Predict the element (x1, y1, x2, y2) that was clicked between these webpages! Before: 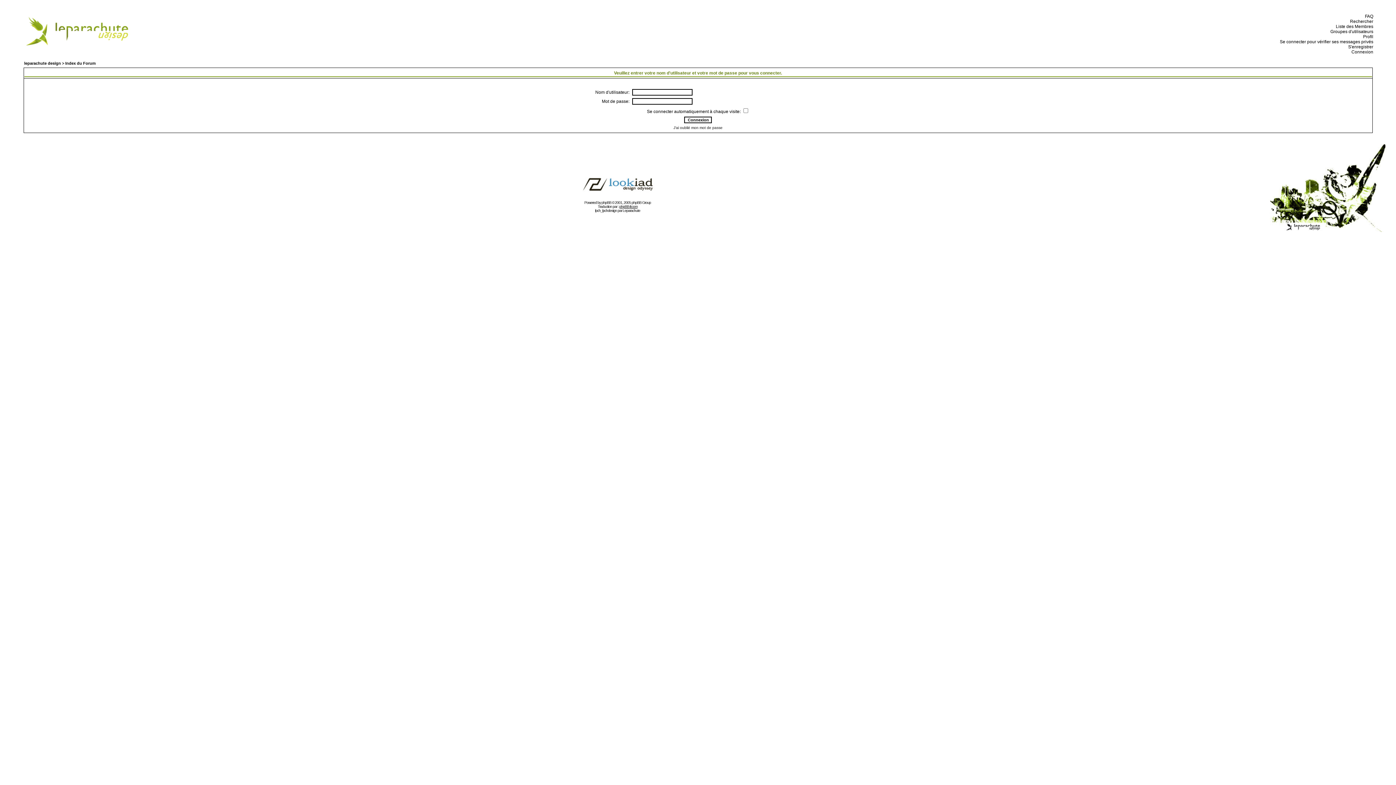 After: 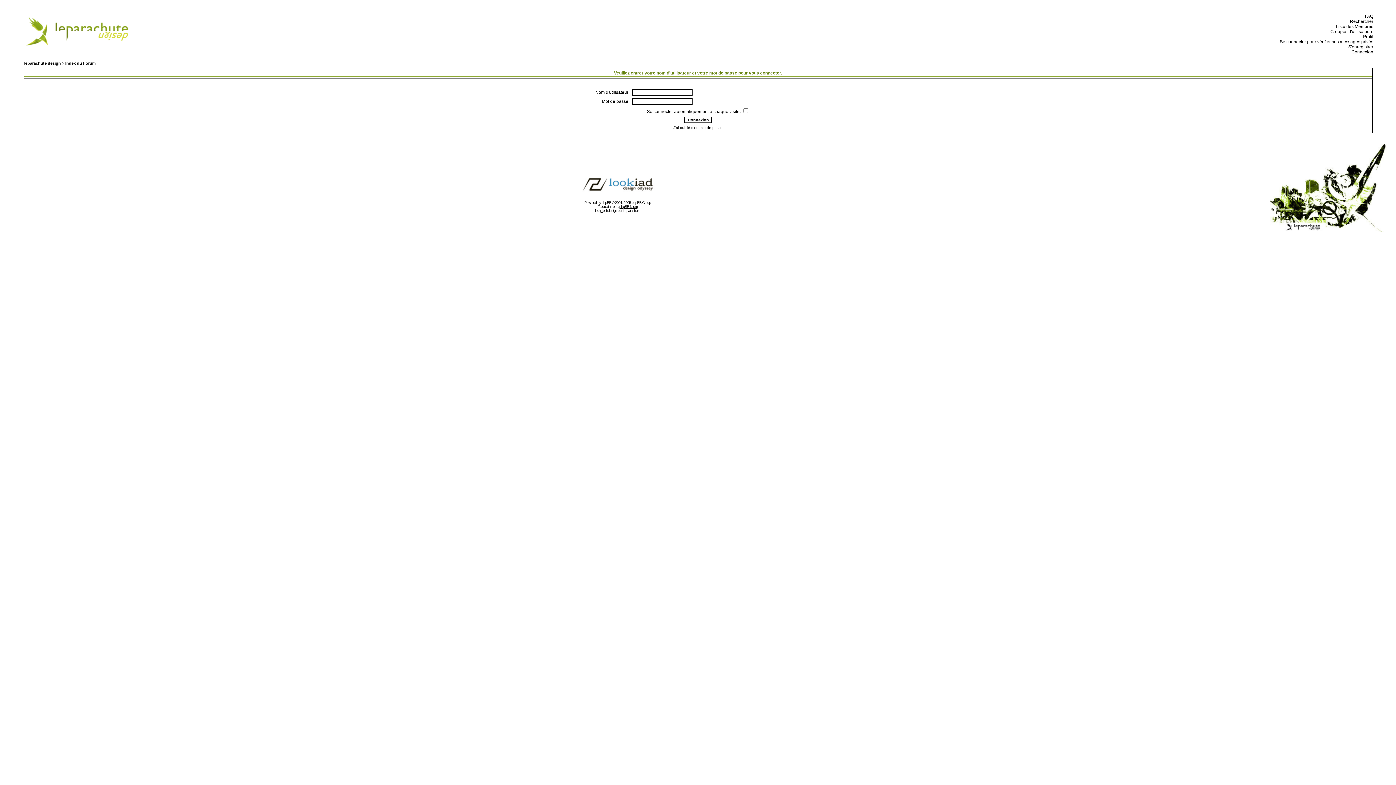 Action: label:   Profil bbox: (1361, 34, 1373, 39)